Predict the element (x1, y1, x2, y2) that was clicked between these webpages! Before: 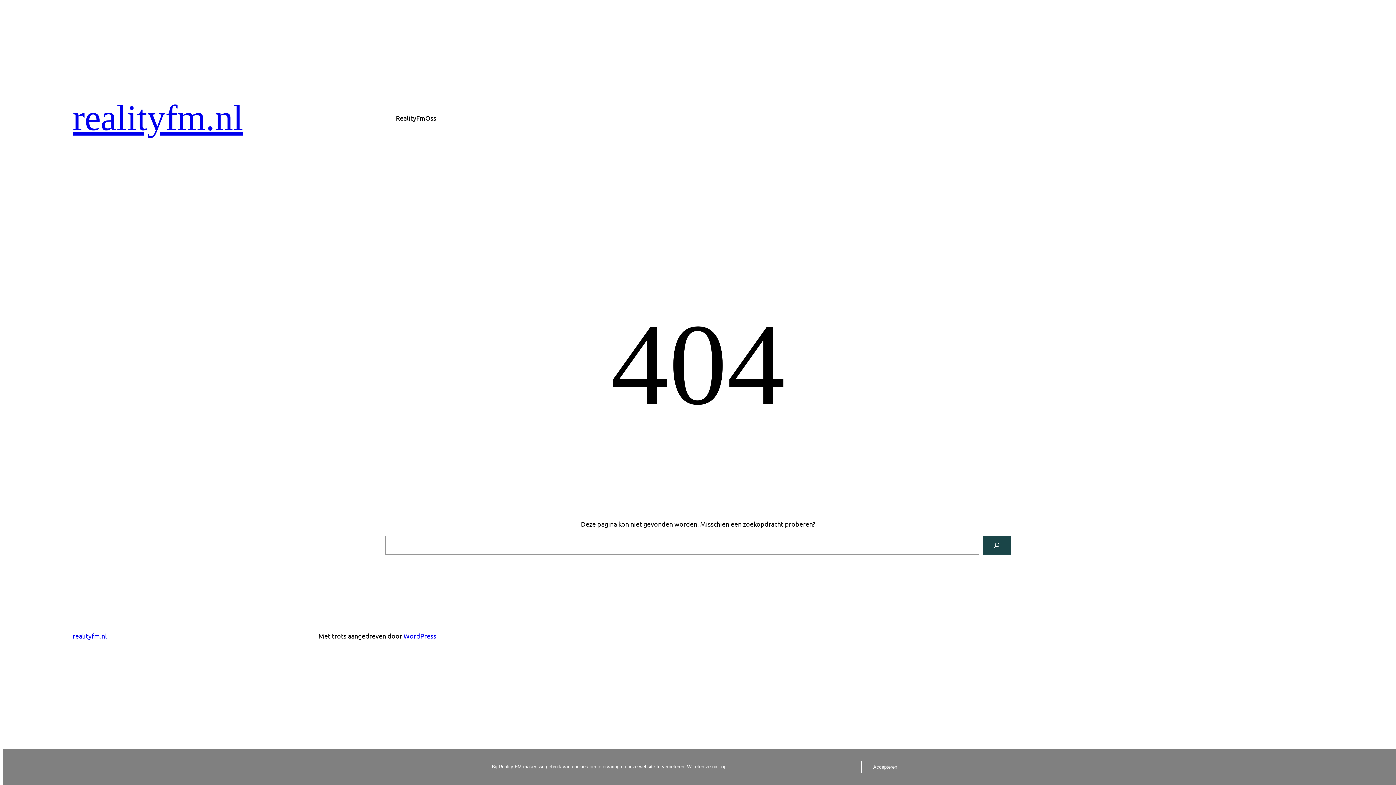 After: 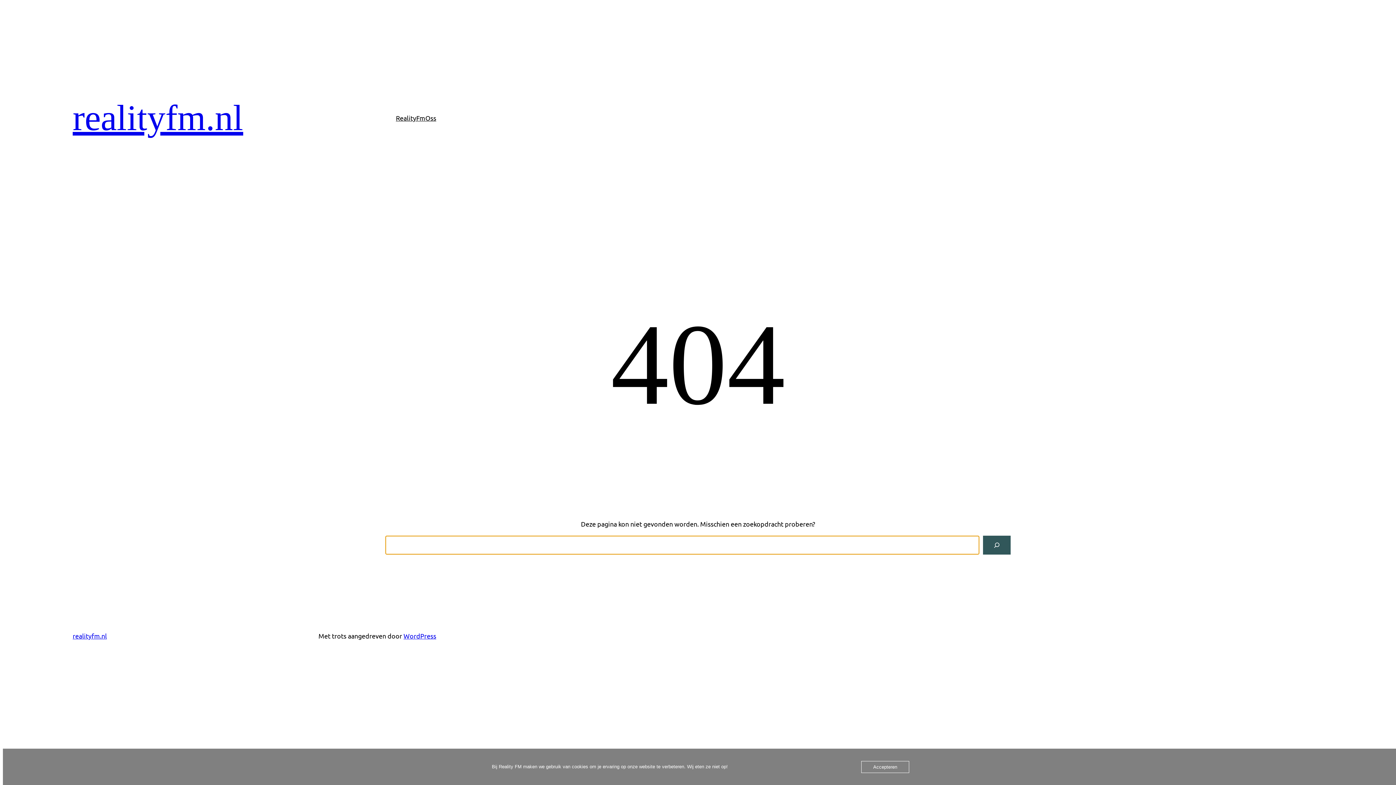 Action: bbox: (983, 536, 1010, 554) label: Zoeken